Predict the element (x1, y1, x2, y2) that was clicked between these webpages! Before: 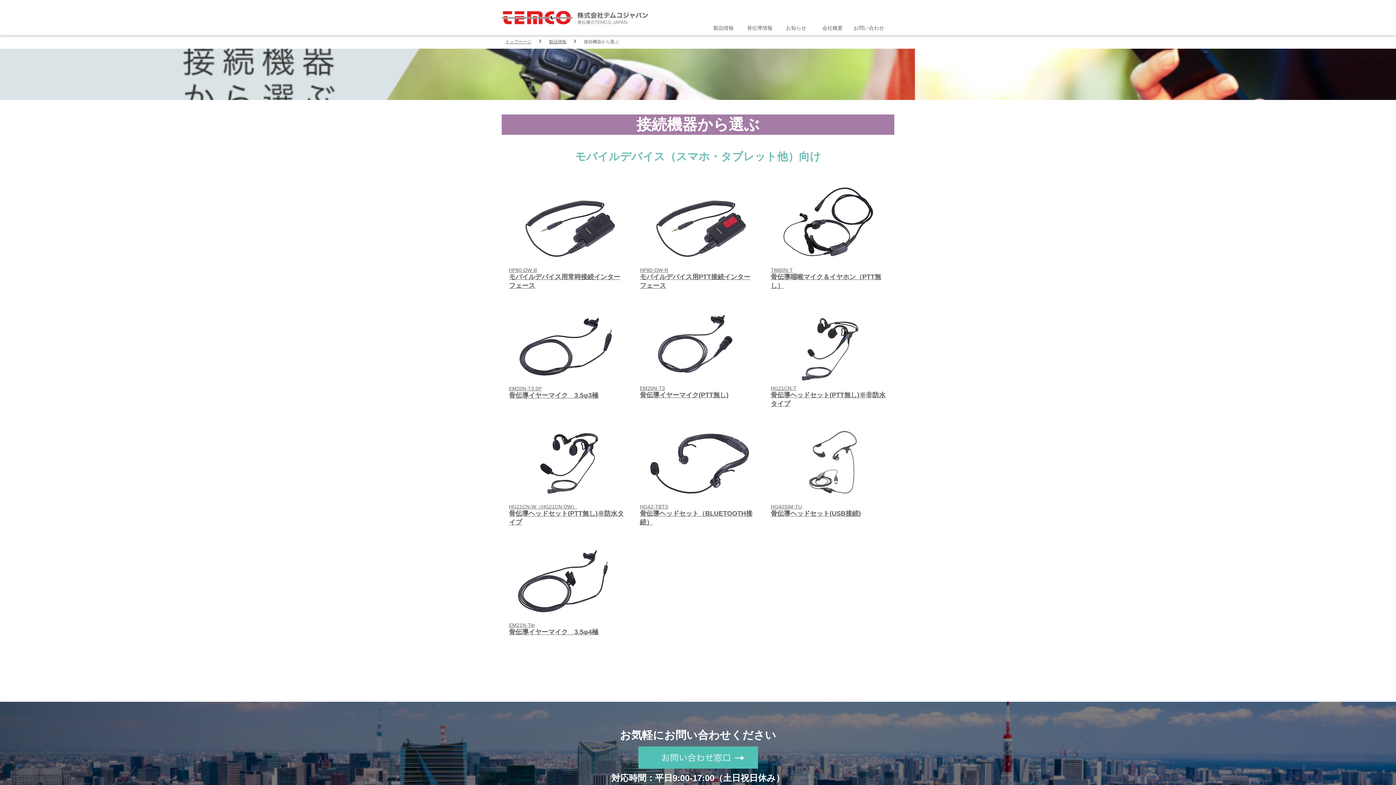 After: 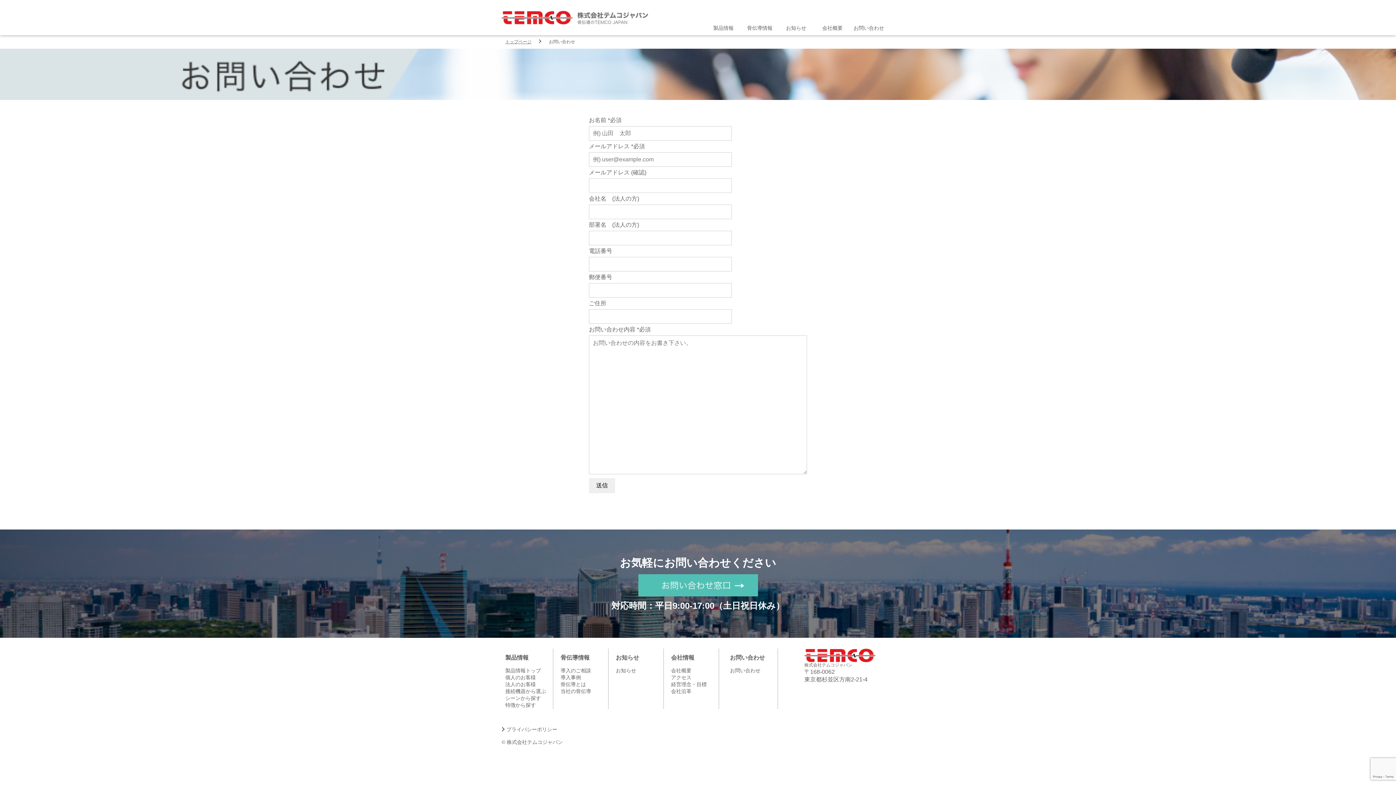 Action: bbox: (850, 25, 887, 31) label: お問い合わせ